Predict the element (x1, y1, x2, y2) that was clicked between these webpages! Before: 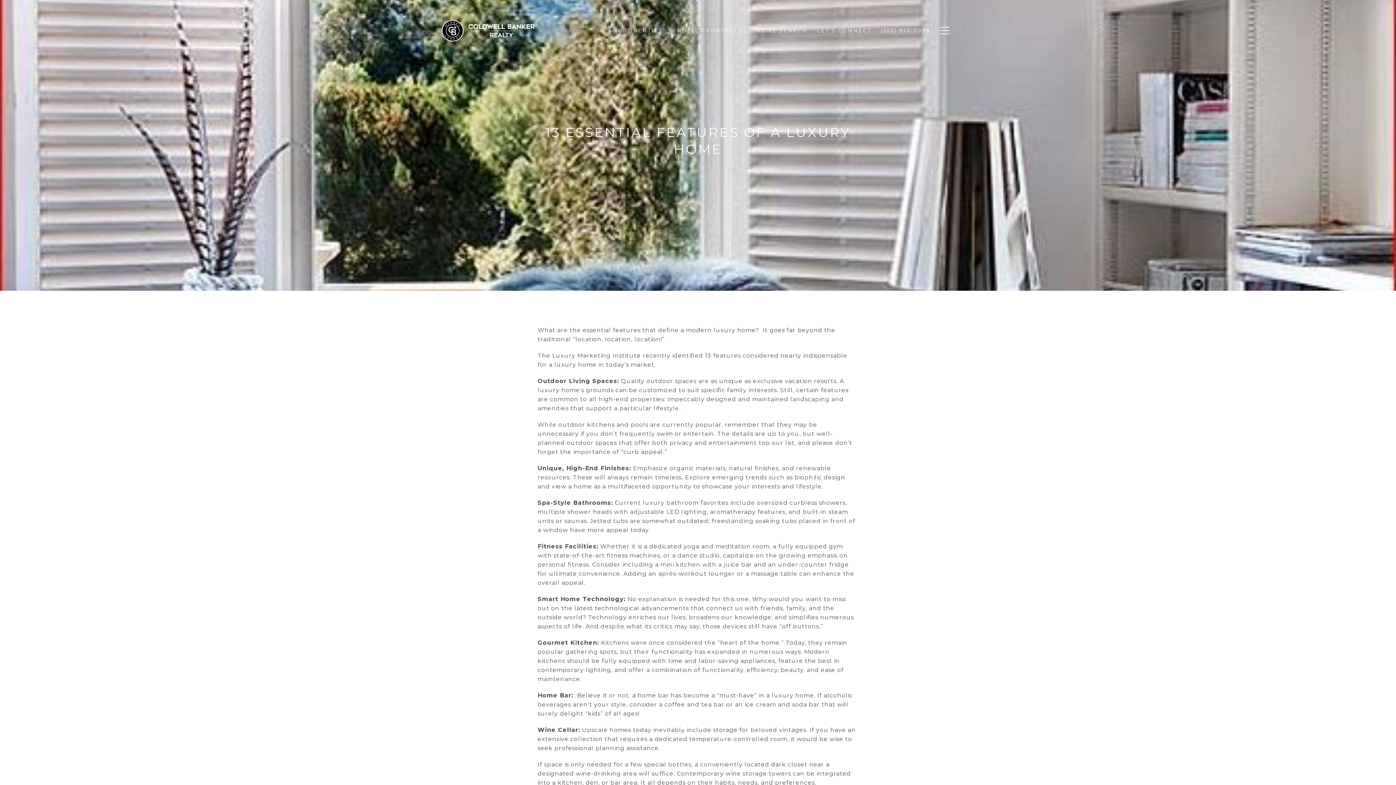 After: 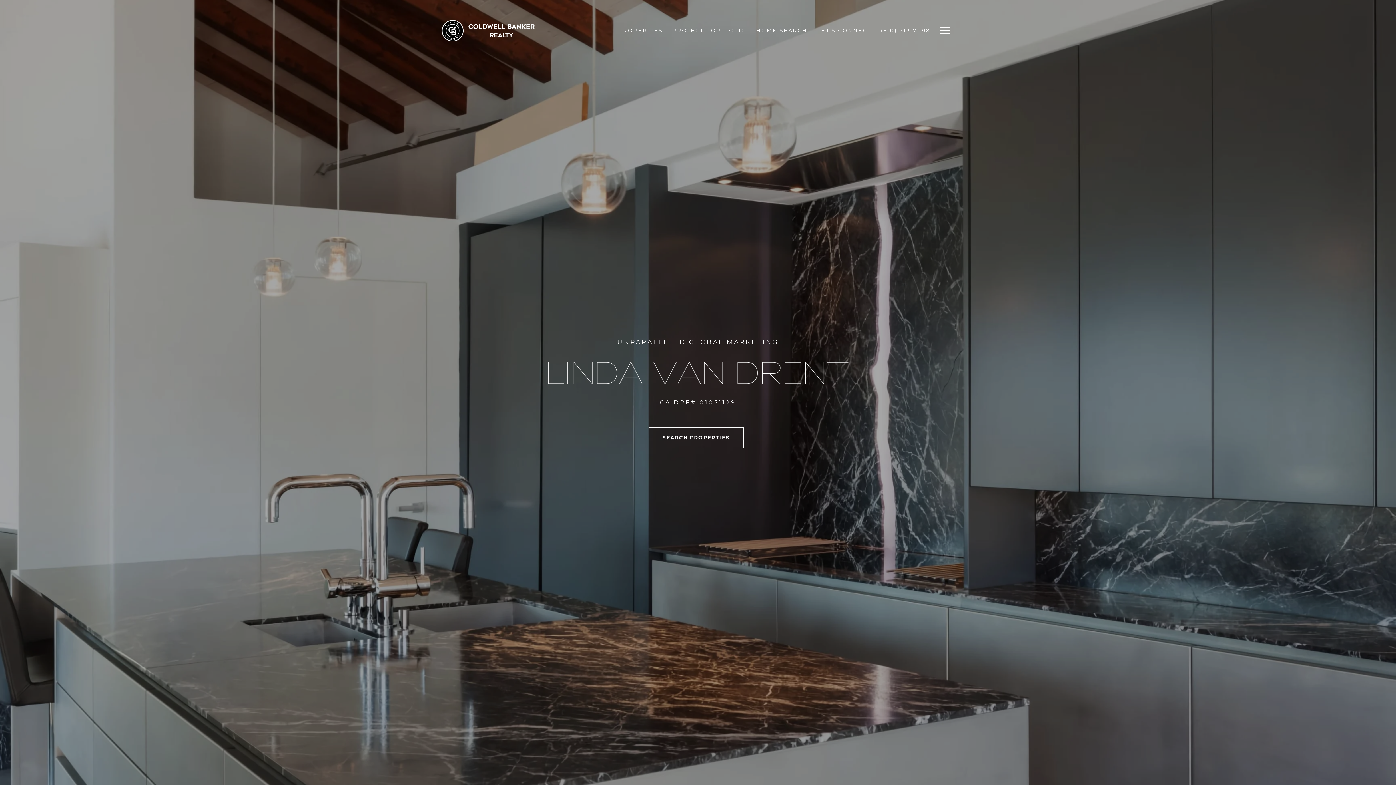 Action: bbox: (441, 19, 534, 41)